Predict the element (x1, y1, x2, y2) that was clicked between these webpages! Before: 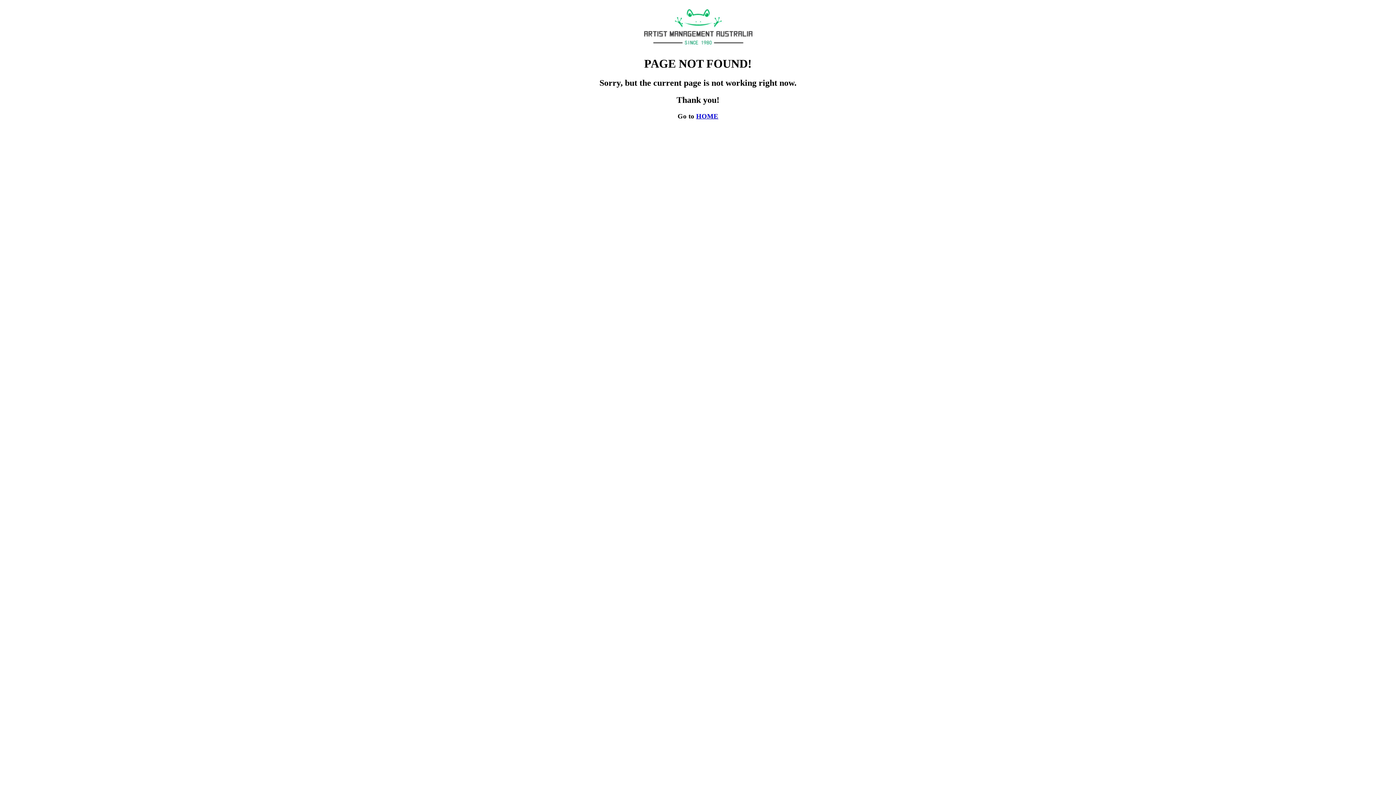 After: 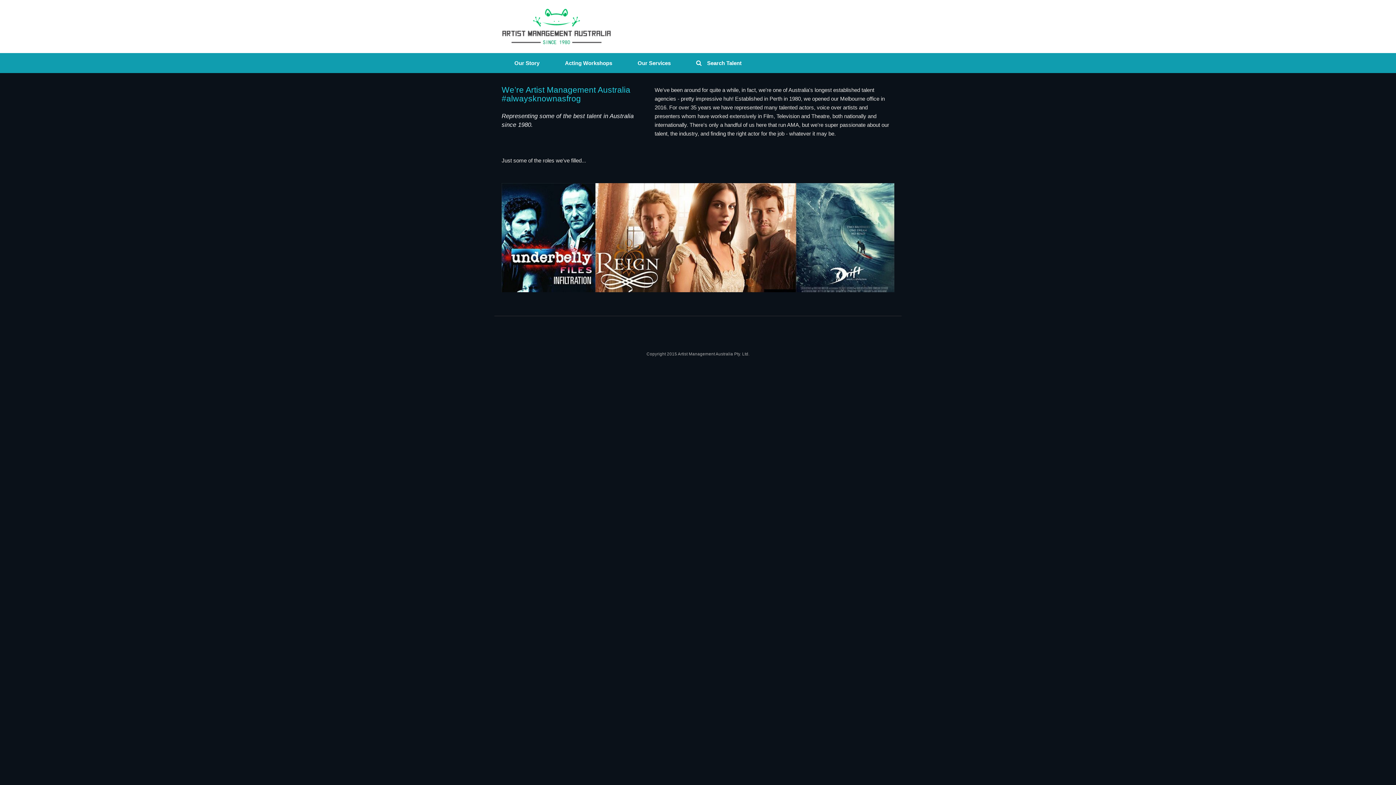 Action: bbox: (696, 112, 718, 120) label: HOME